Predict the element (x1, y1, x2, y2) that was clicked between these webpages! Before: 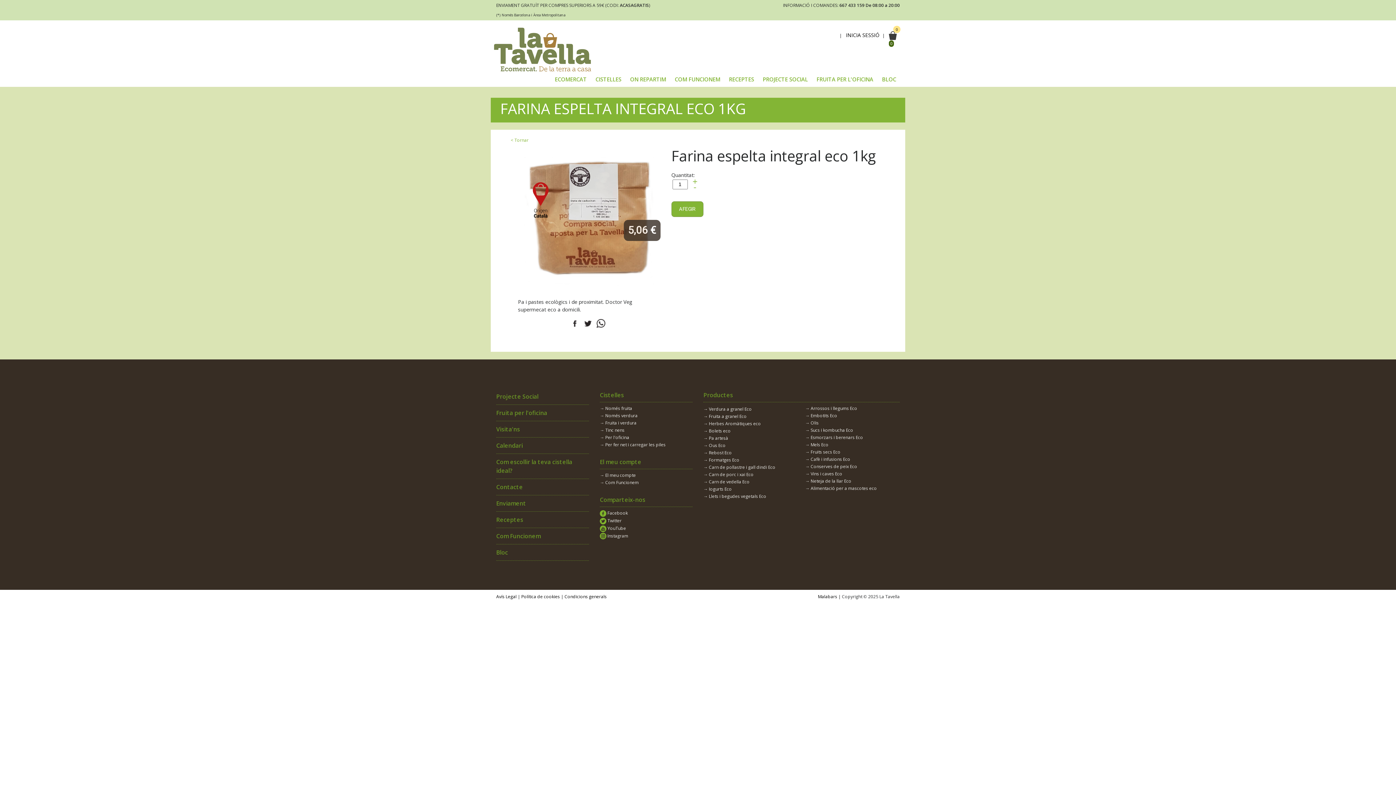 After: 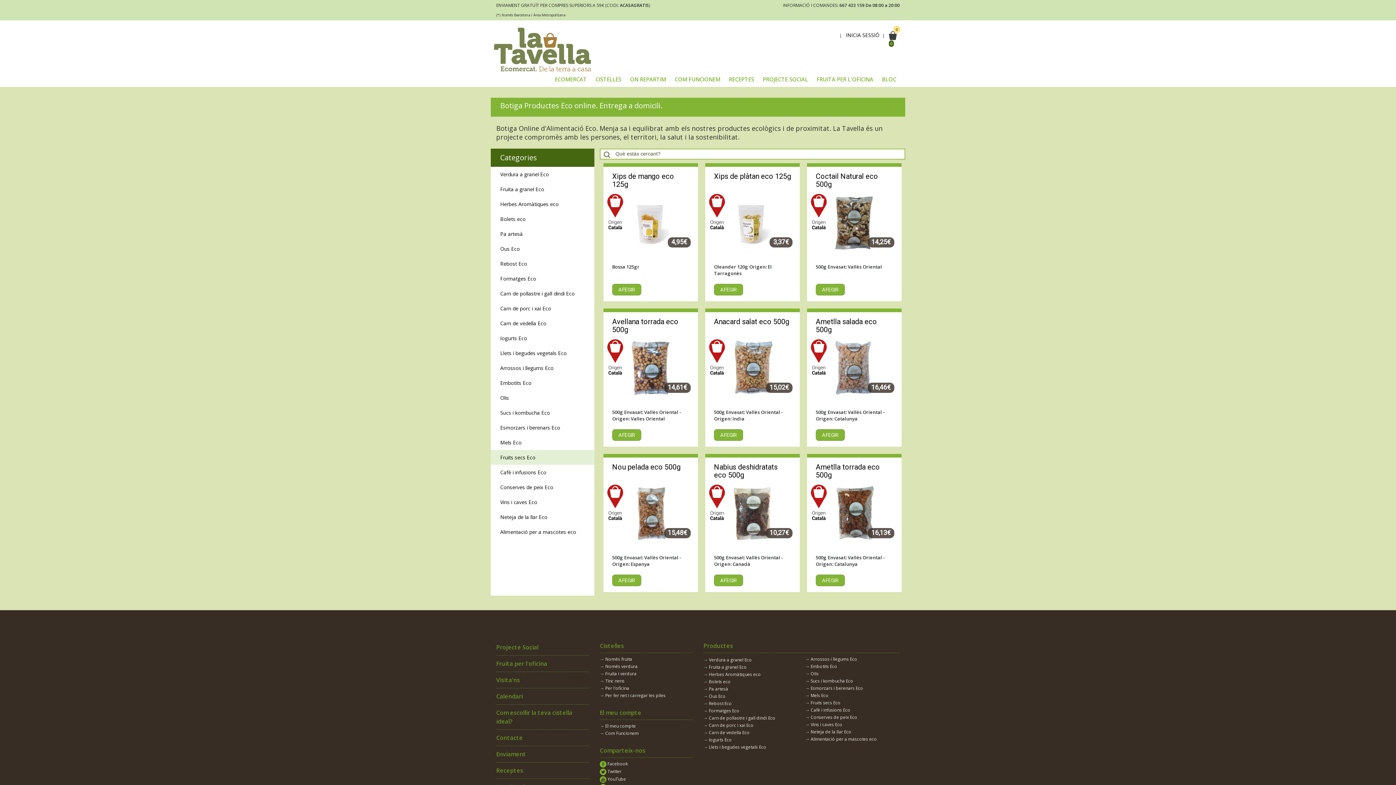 Action: bbox: (805, 449, 900, 455) label: → Fruits secs Eco